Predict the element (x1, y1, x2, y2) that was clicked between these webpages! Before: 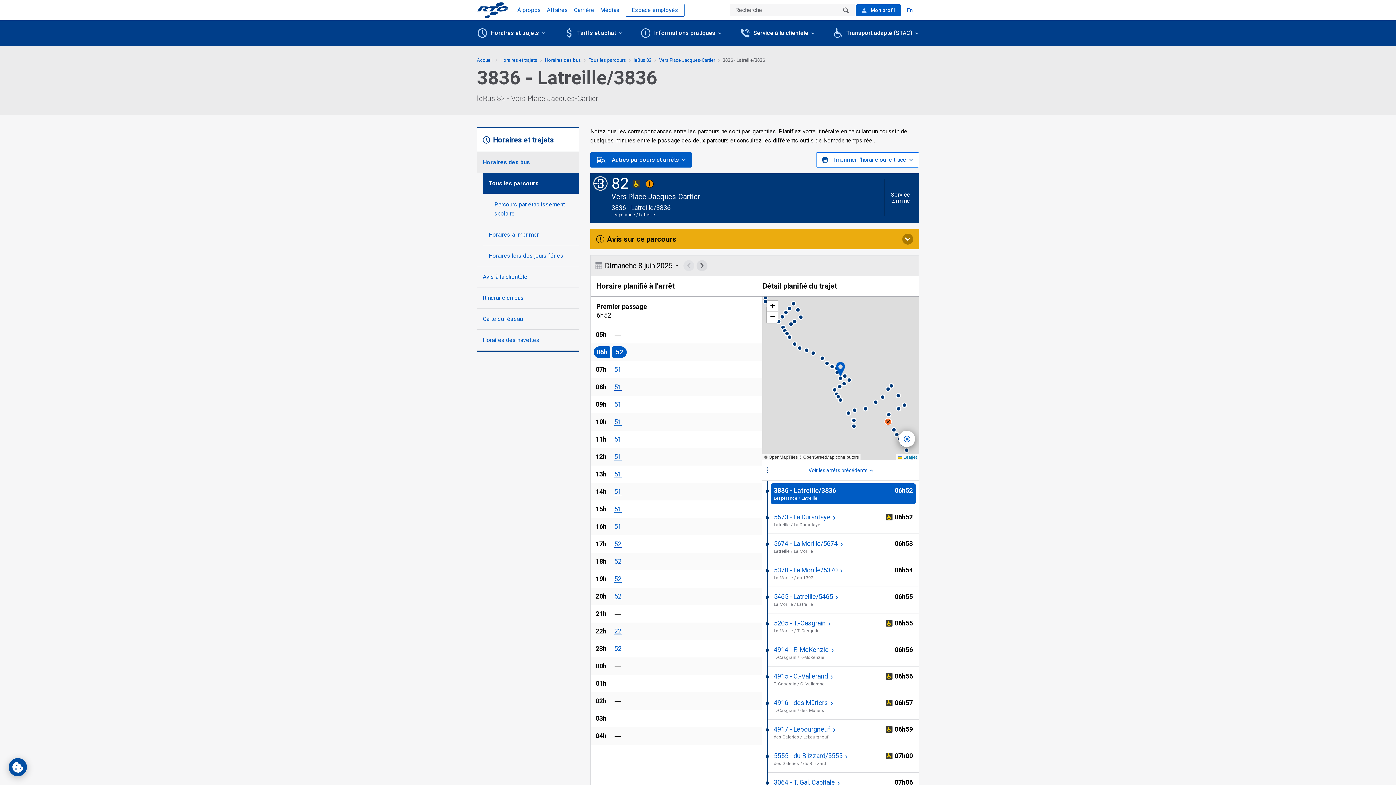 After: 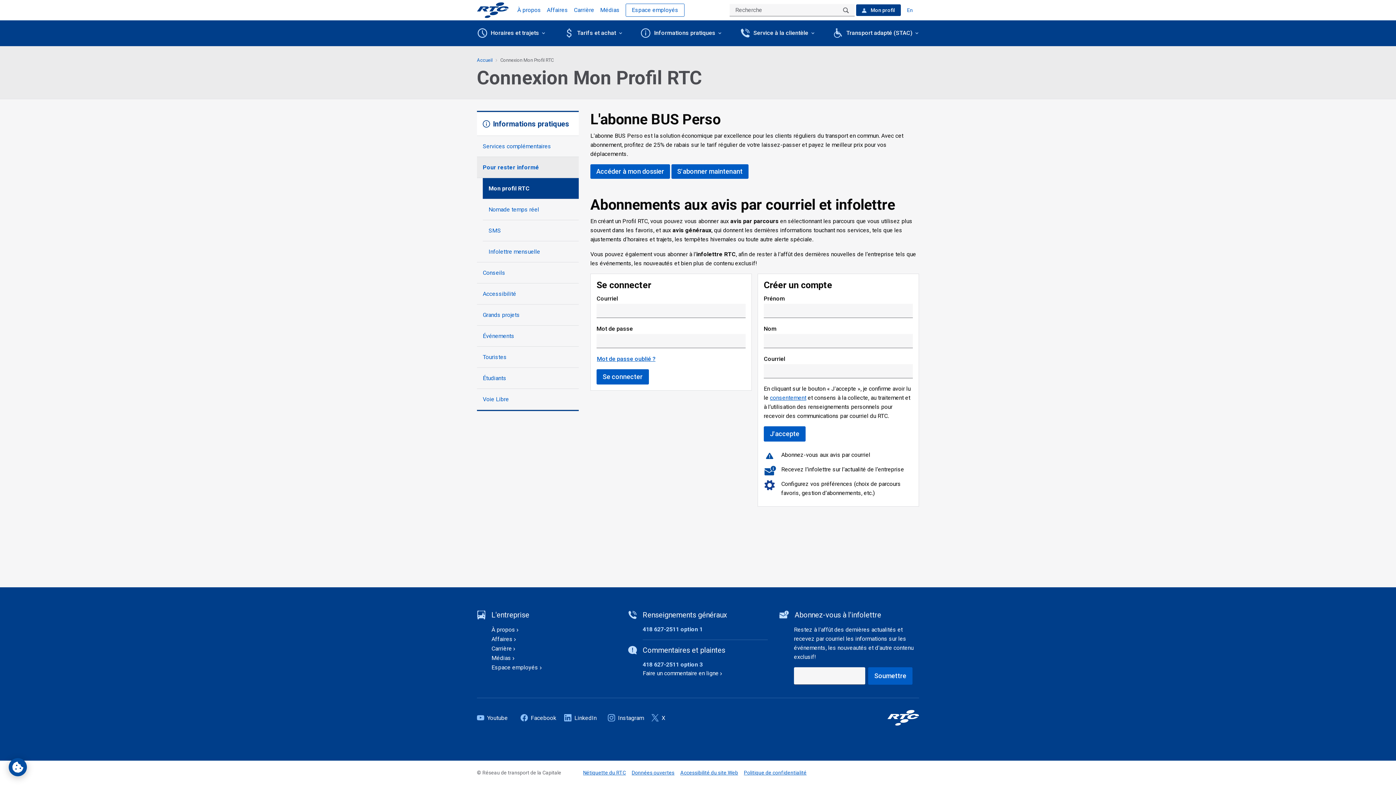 Action: label:  Mon profil bbox: (856, 4, 901, 16)